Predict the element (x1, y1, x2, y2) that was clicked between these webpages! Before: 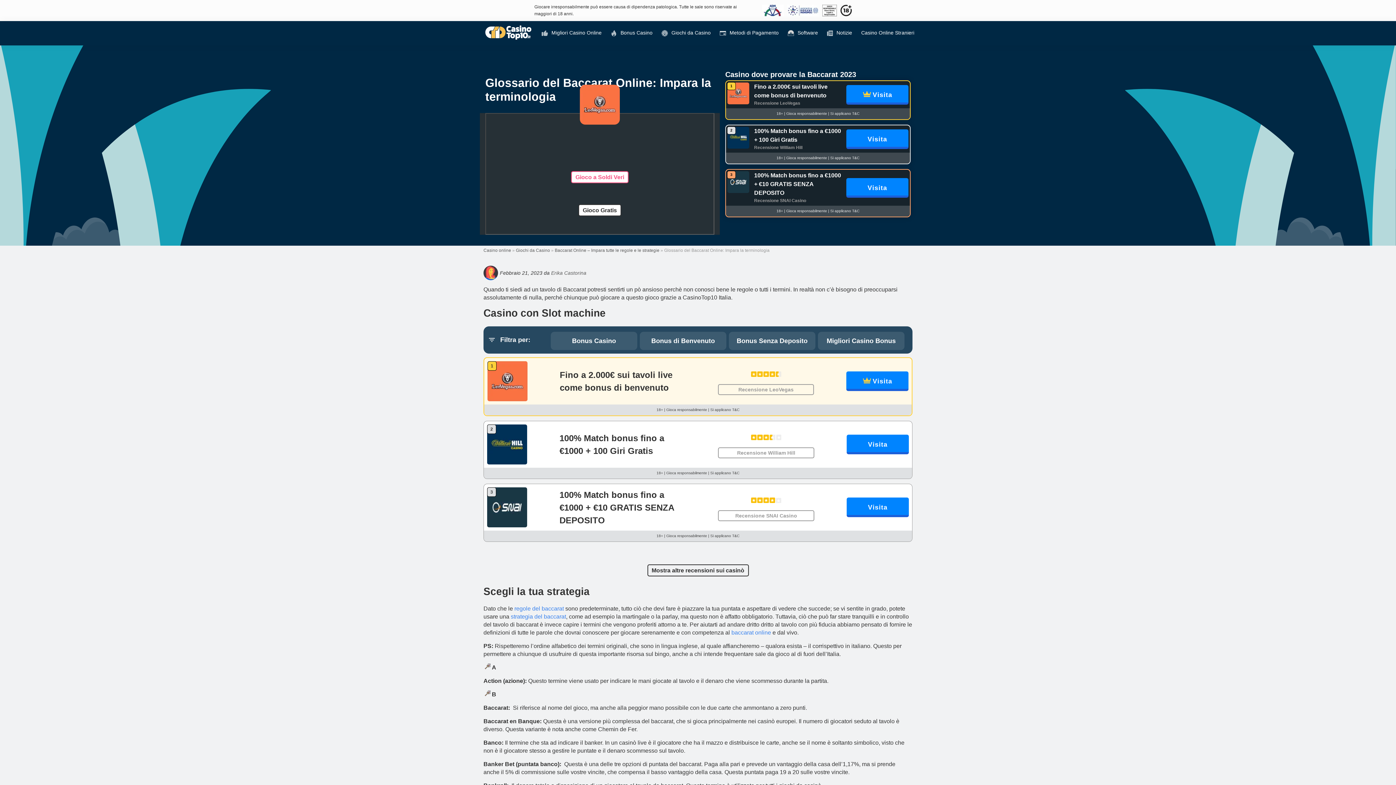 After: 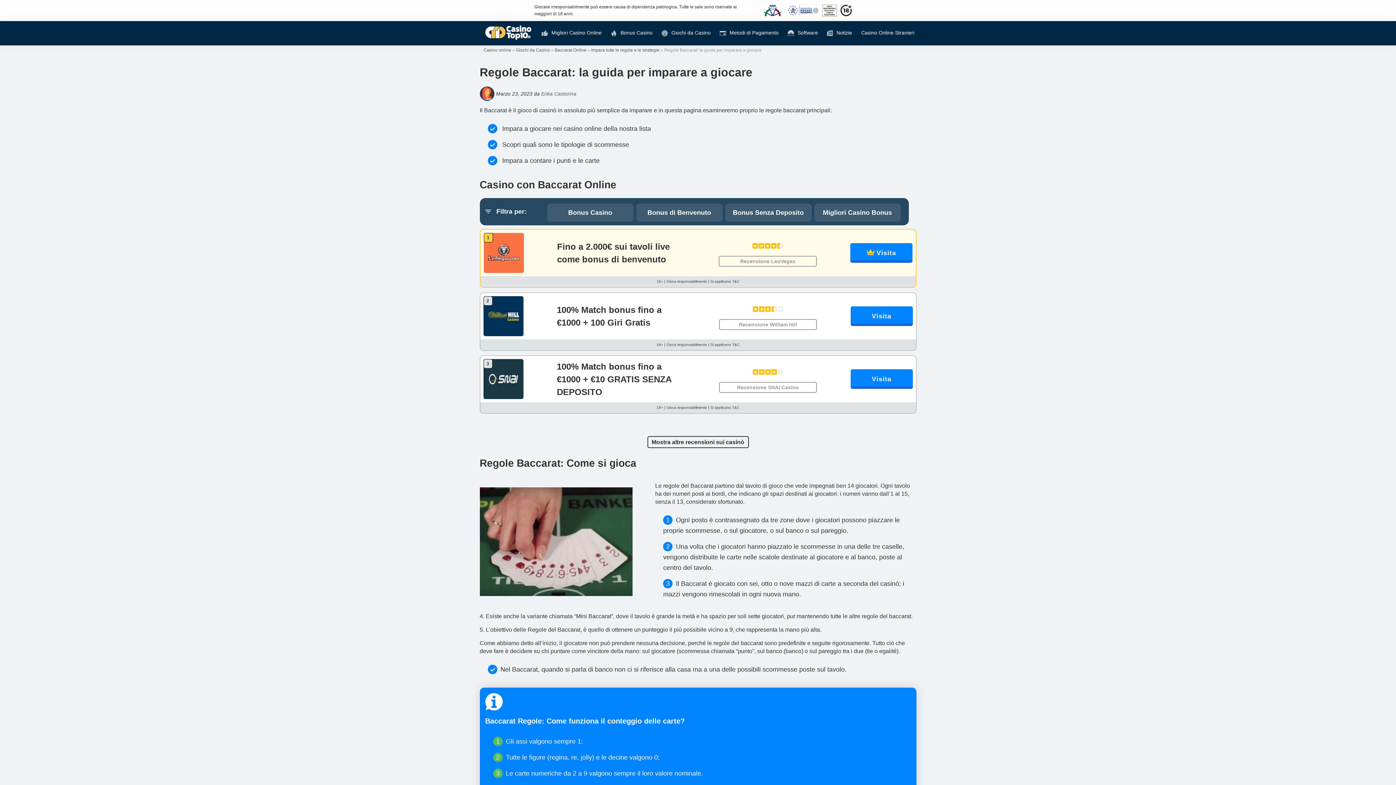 Action: bbox: (514, 605, 564, 612) label: regole del baccarat